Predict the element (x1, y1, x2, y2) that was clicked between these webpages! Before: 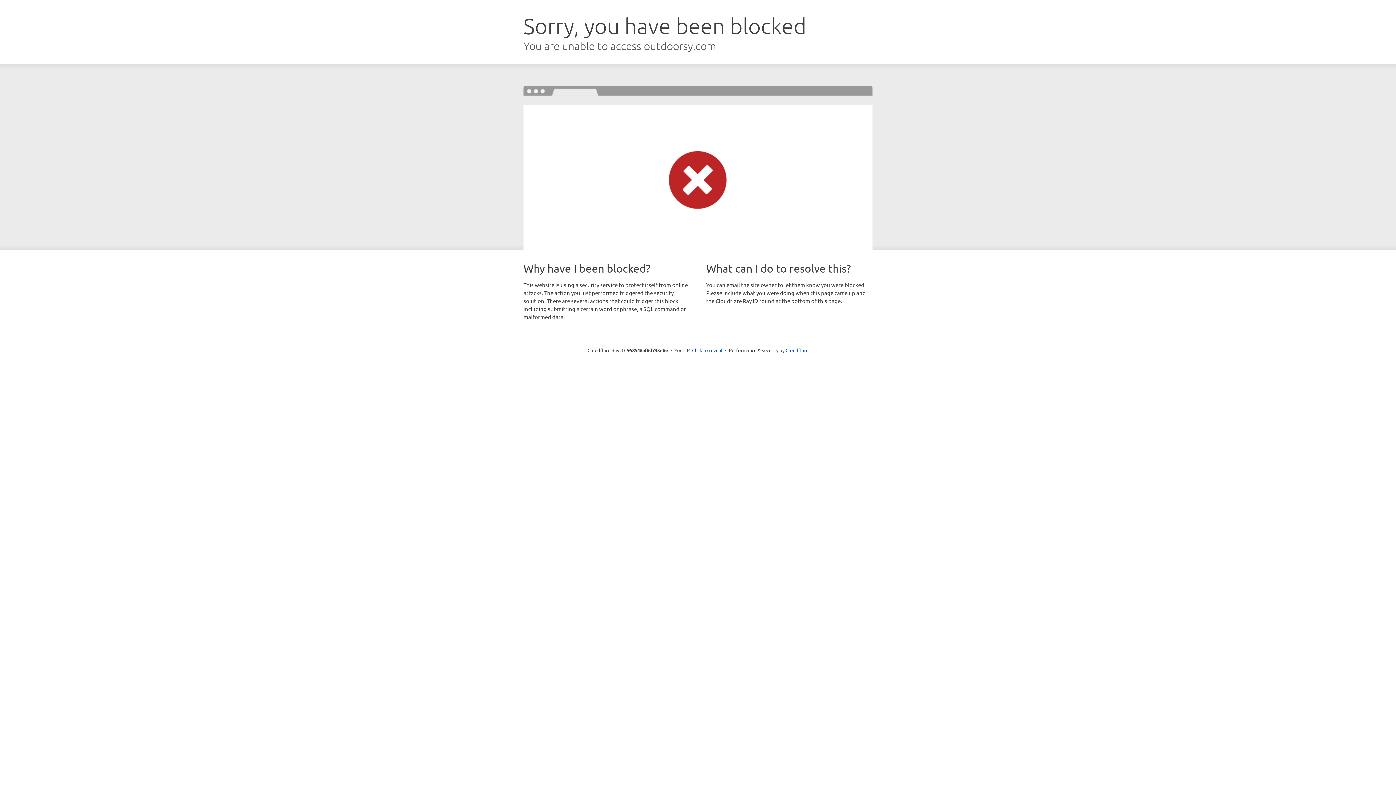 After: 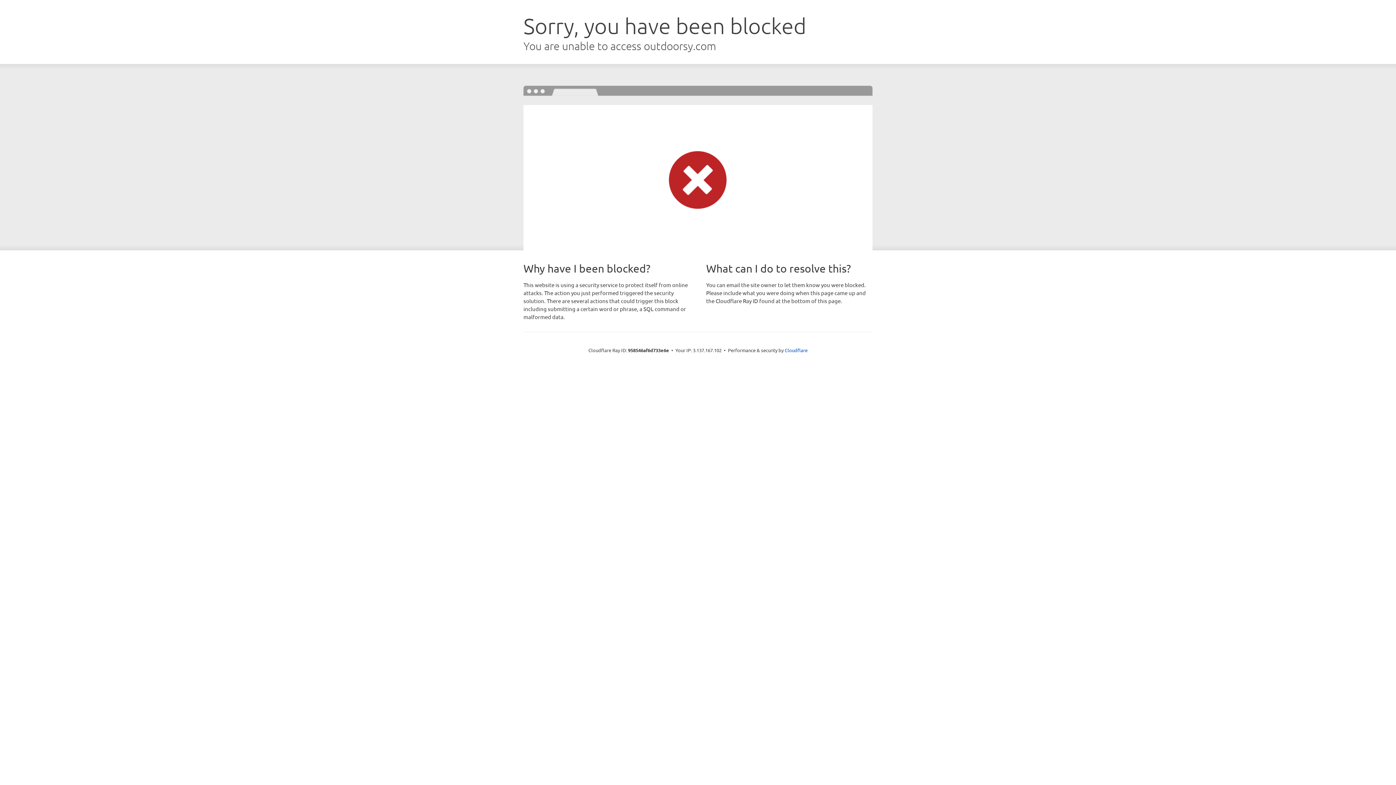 Action: label: Click to reveal bbox: (692, 346, 722, 353)